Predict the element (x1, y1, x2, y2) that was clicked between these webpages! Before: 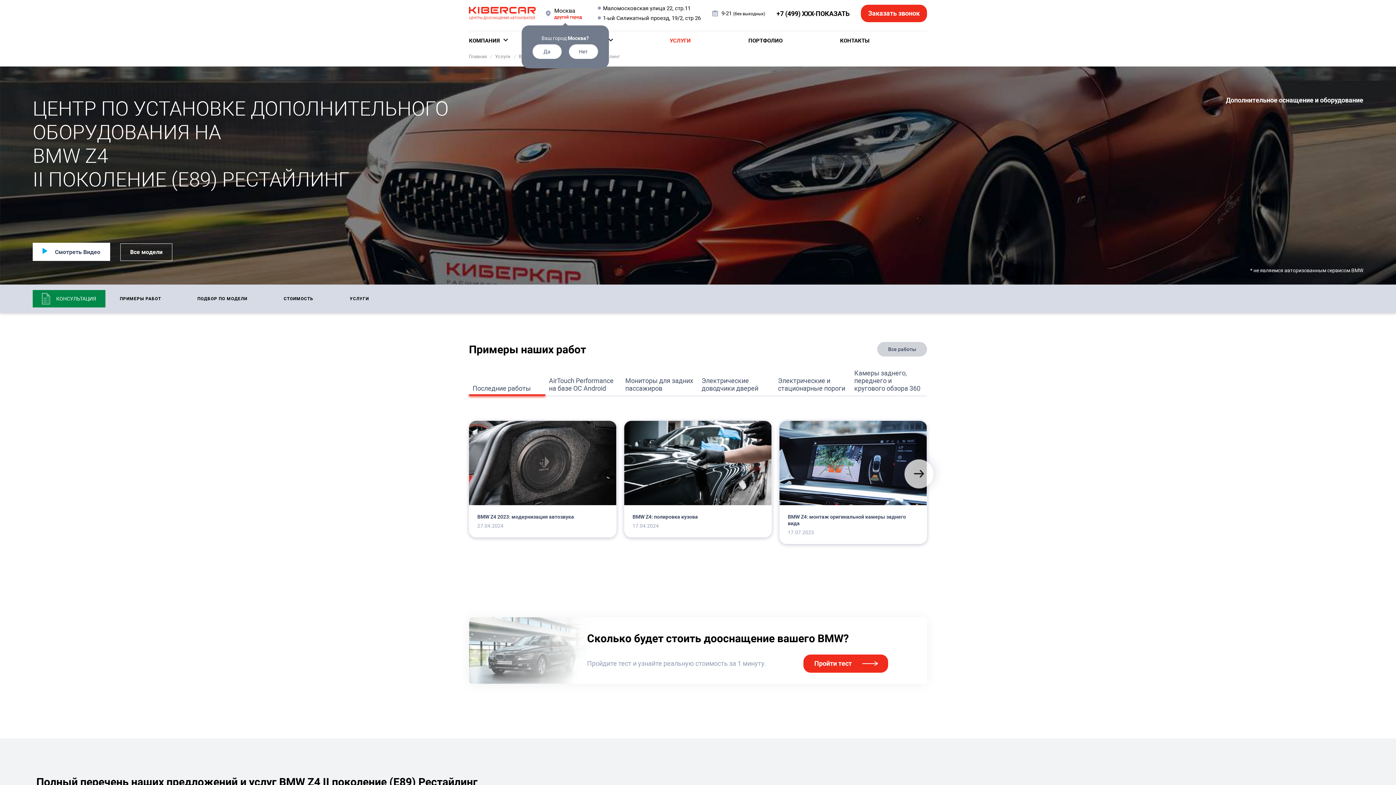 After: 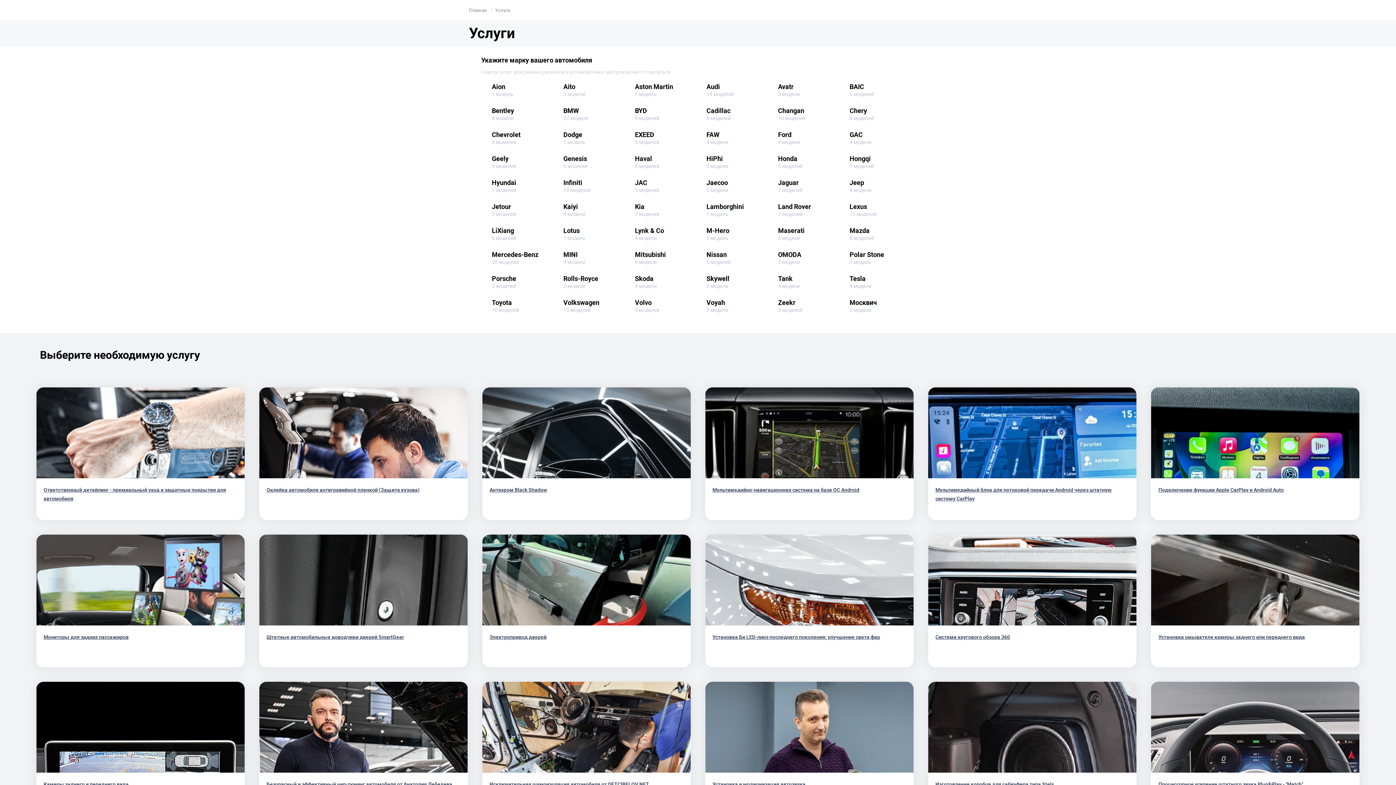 Action: bbox: (669, 31, 691, 50) label: УСЛУГИ